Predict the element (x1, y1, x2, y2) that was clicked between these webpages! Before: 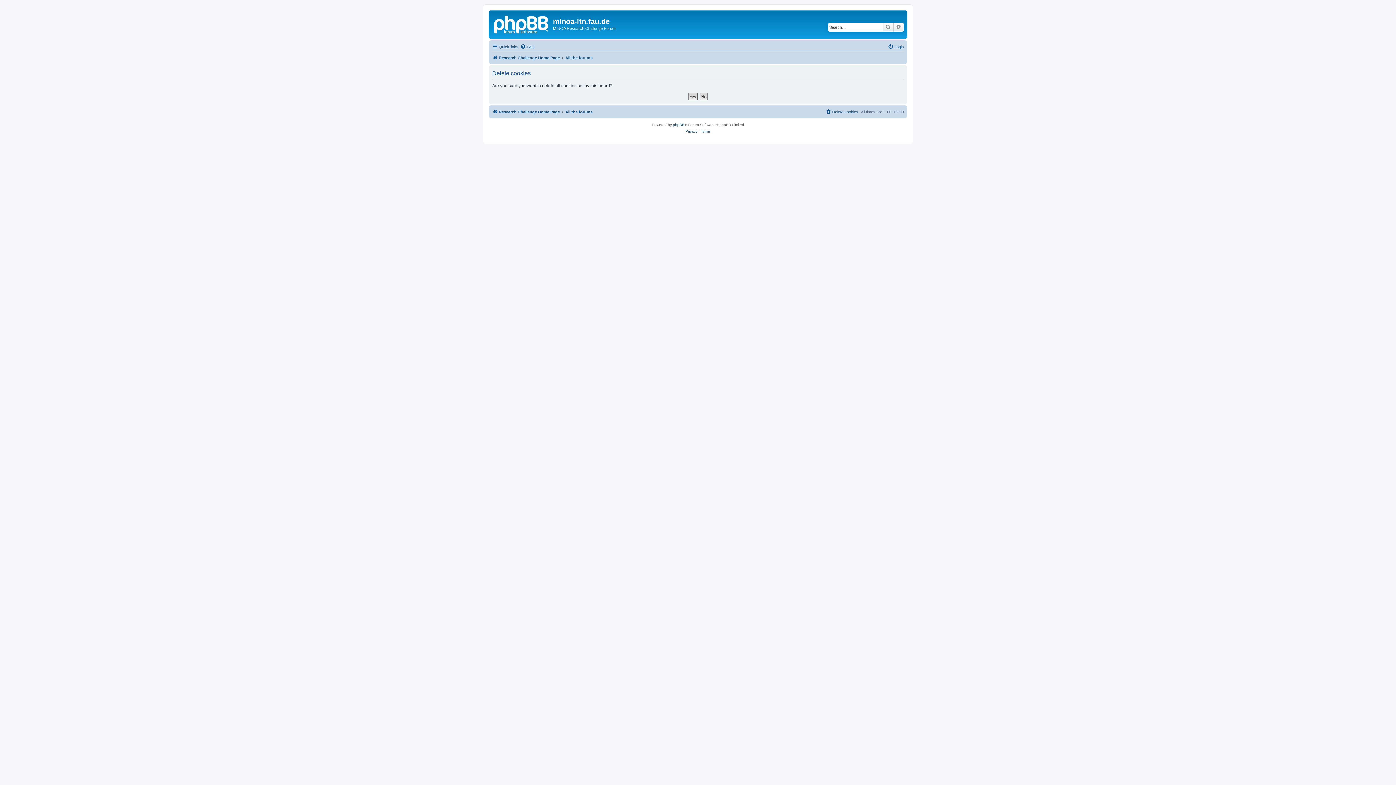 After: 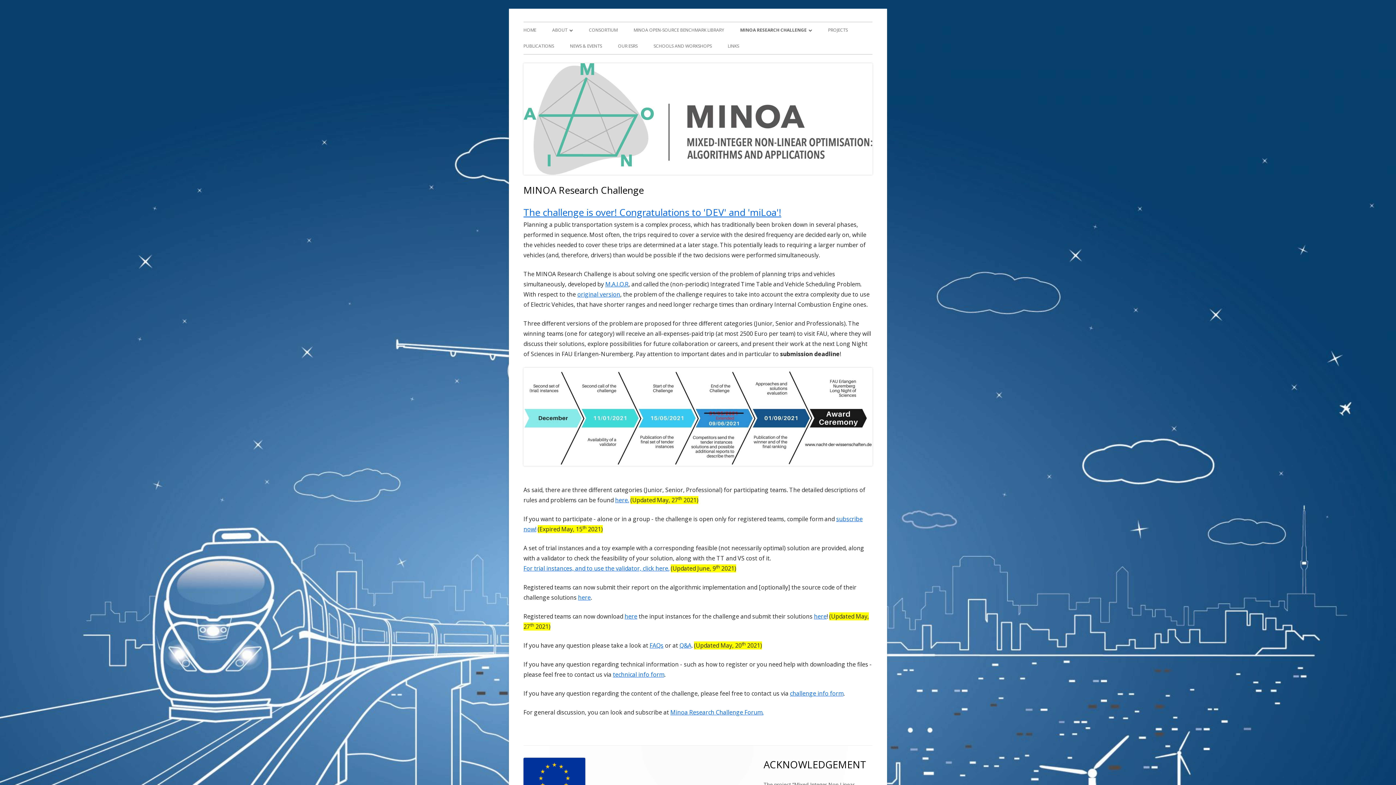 Action: bbox: (492, 107, 560, 116) label: Research Challenge Home Page